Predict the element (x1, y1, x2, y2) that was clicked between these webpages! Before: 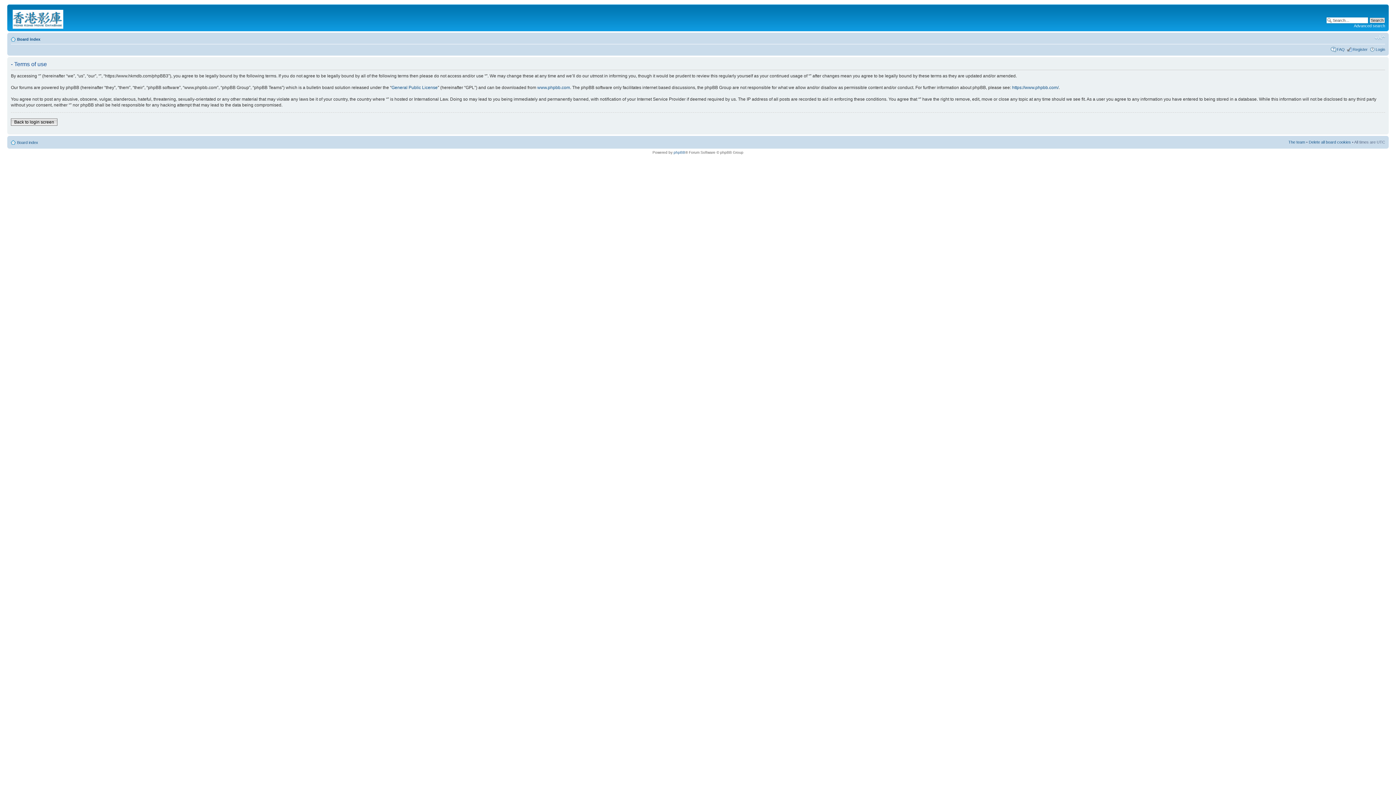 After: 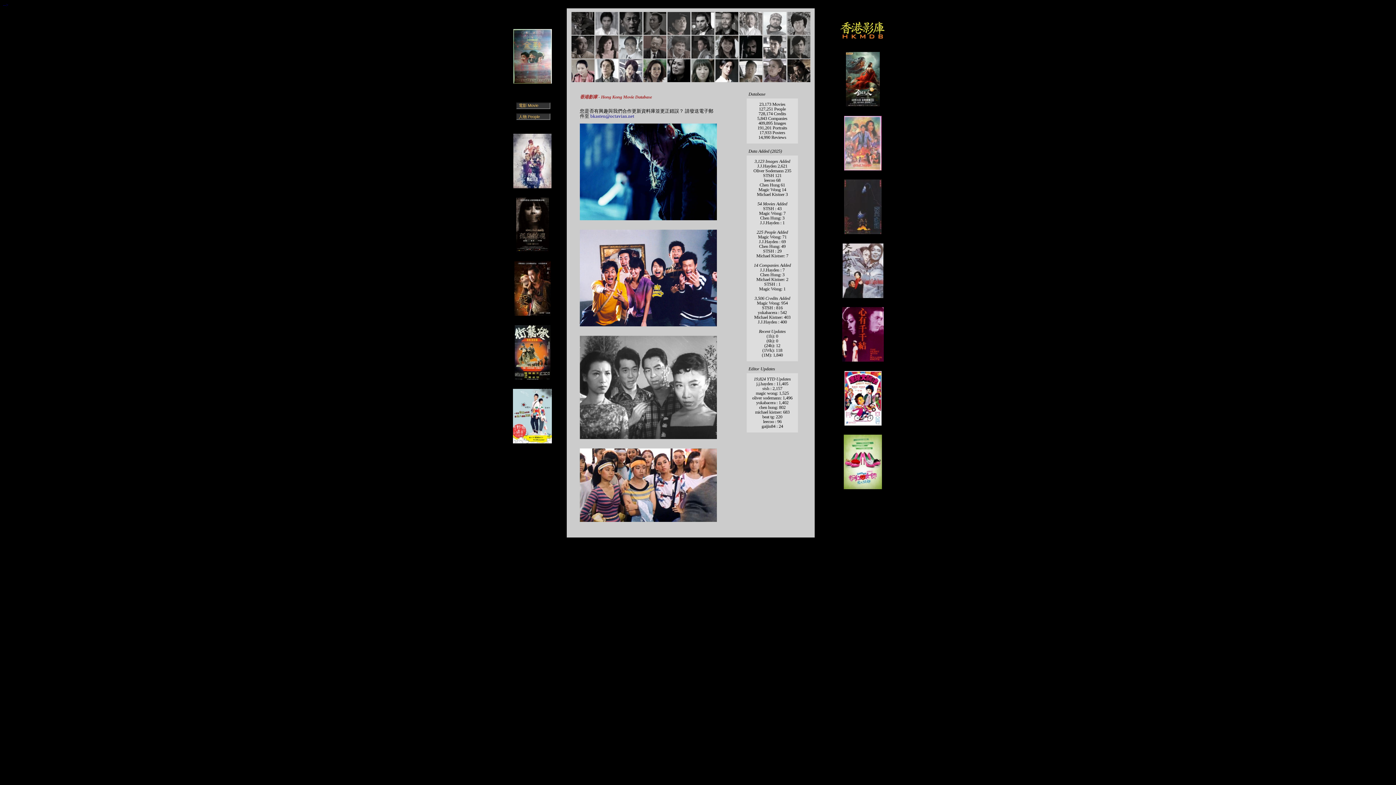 Action: bbox: (9, 6, 68, 29)